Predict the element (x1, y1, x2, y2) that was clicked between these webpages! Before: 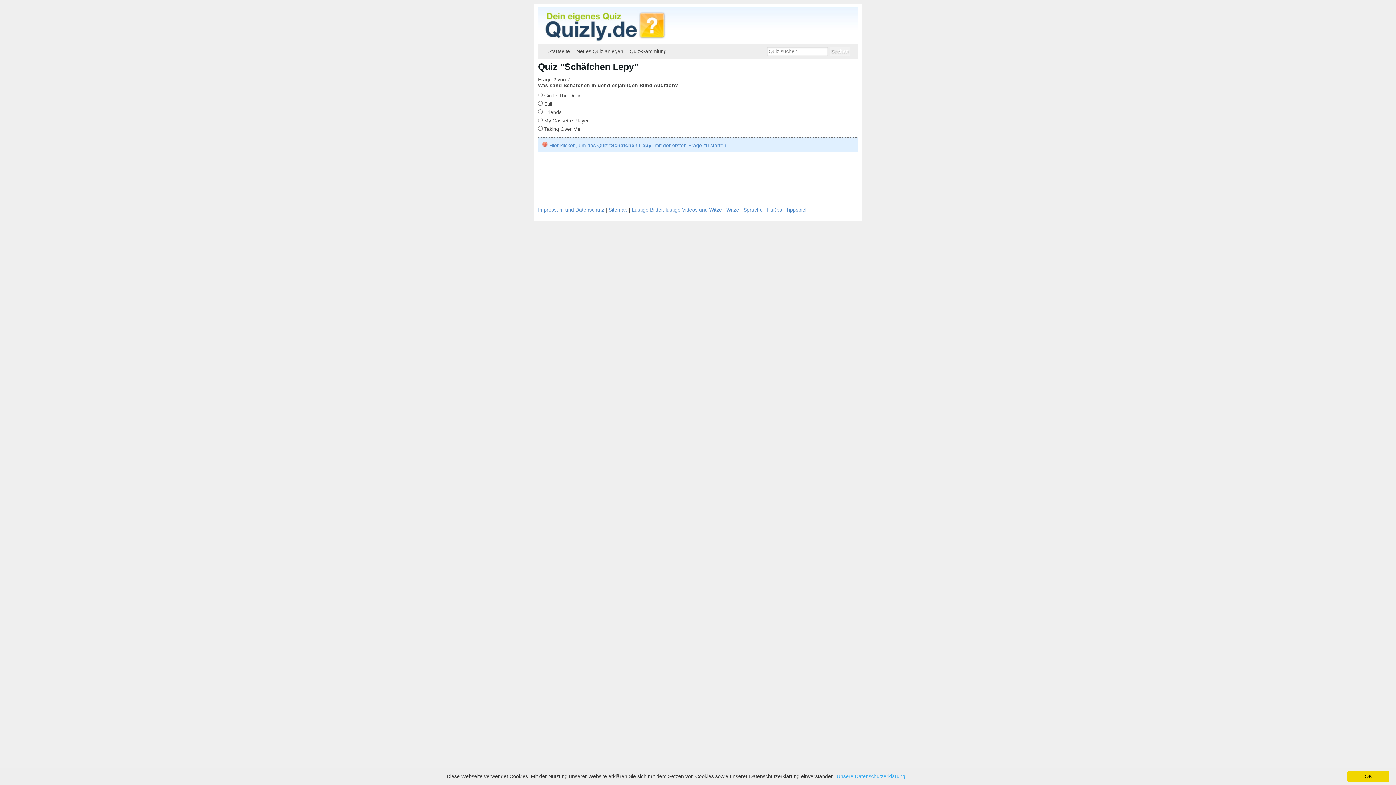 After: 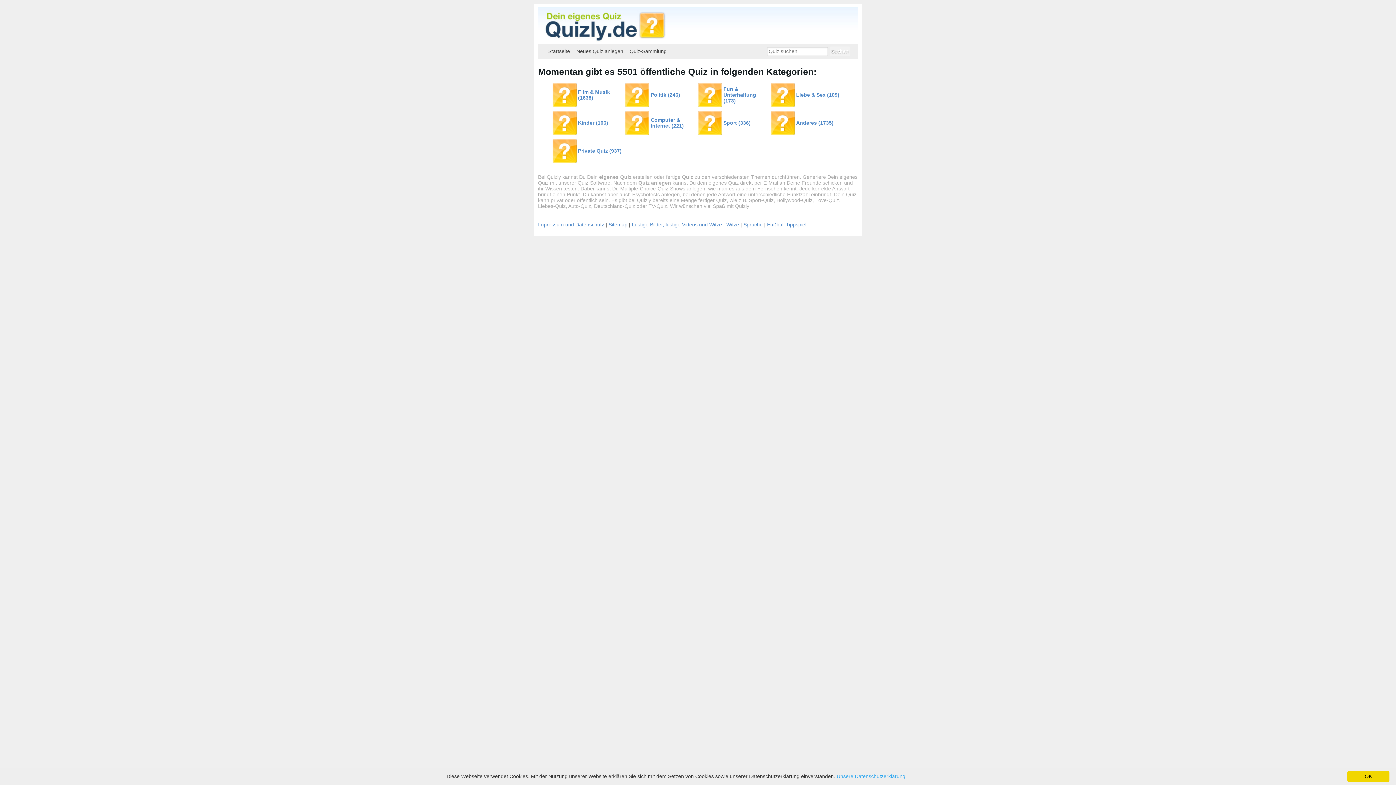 Action: label: Quiz-Sammlung bbox: (627, 46, 669, 56)